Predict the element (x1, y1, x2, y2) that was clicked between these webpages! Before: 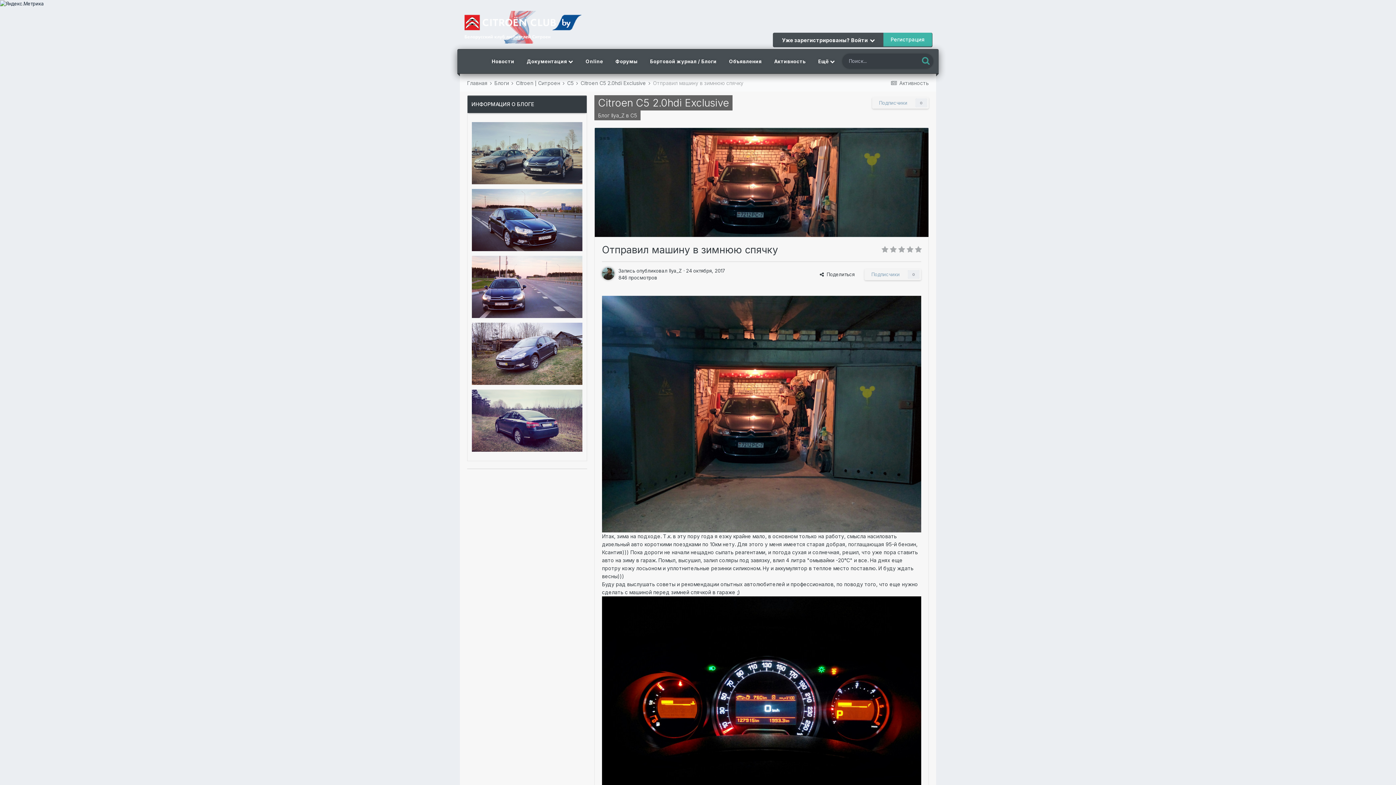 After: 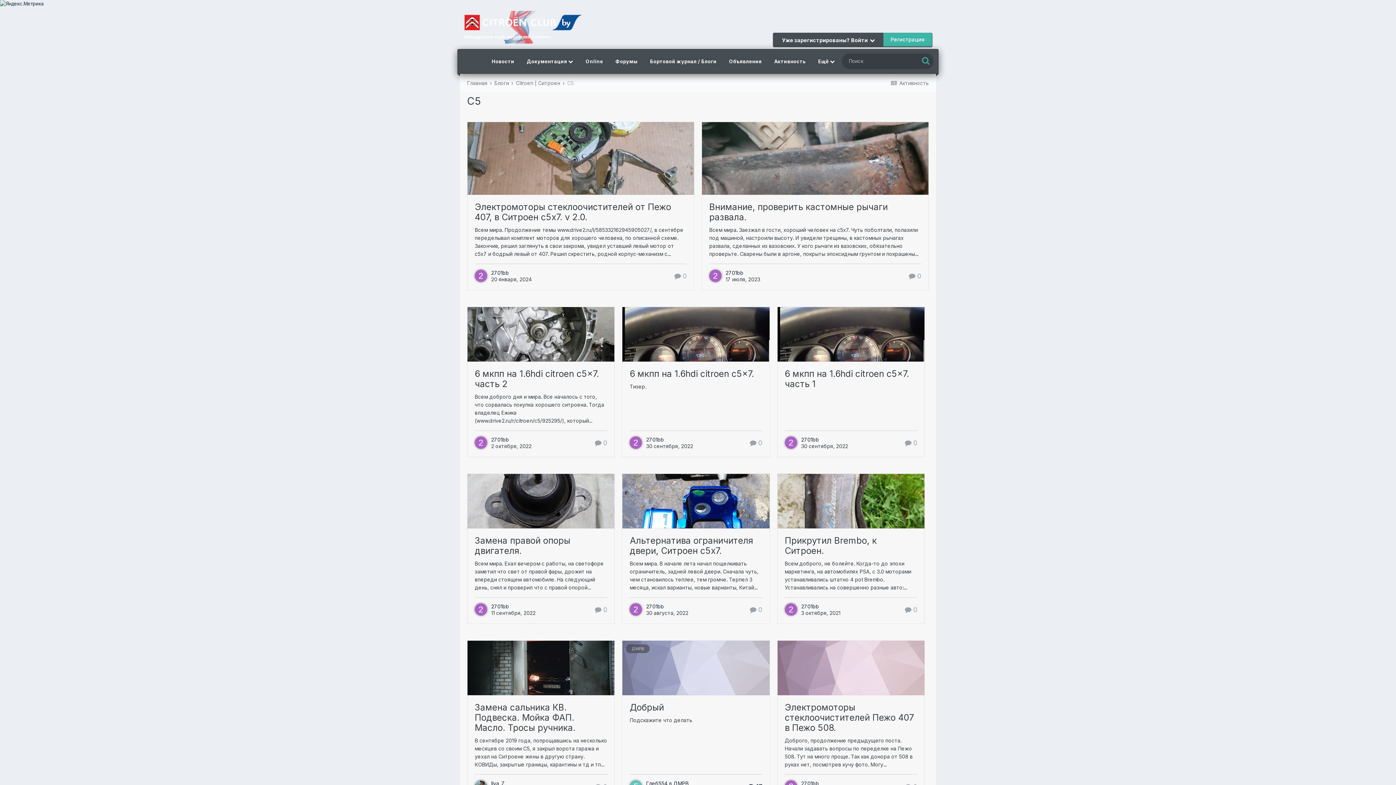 Action: label: C5 bbox: (630, 112, 637, 118)